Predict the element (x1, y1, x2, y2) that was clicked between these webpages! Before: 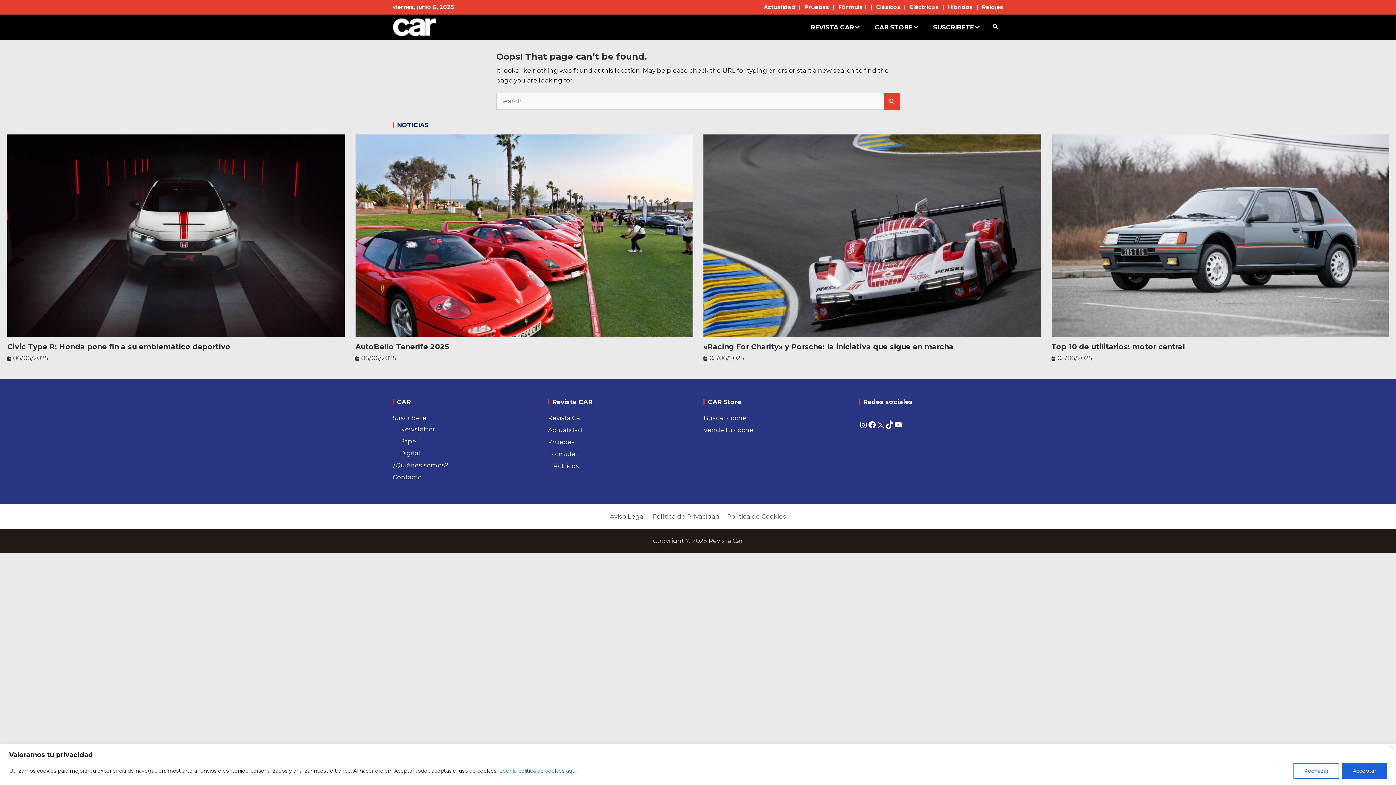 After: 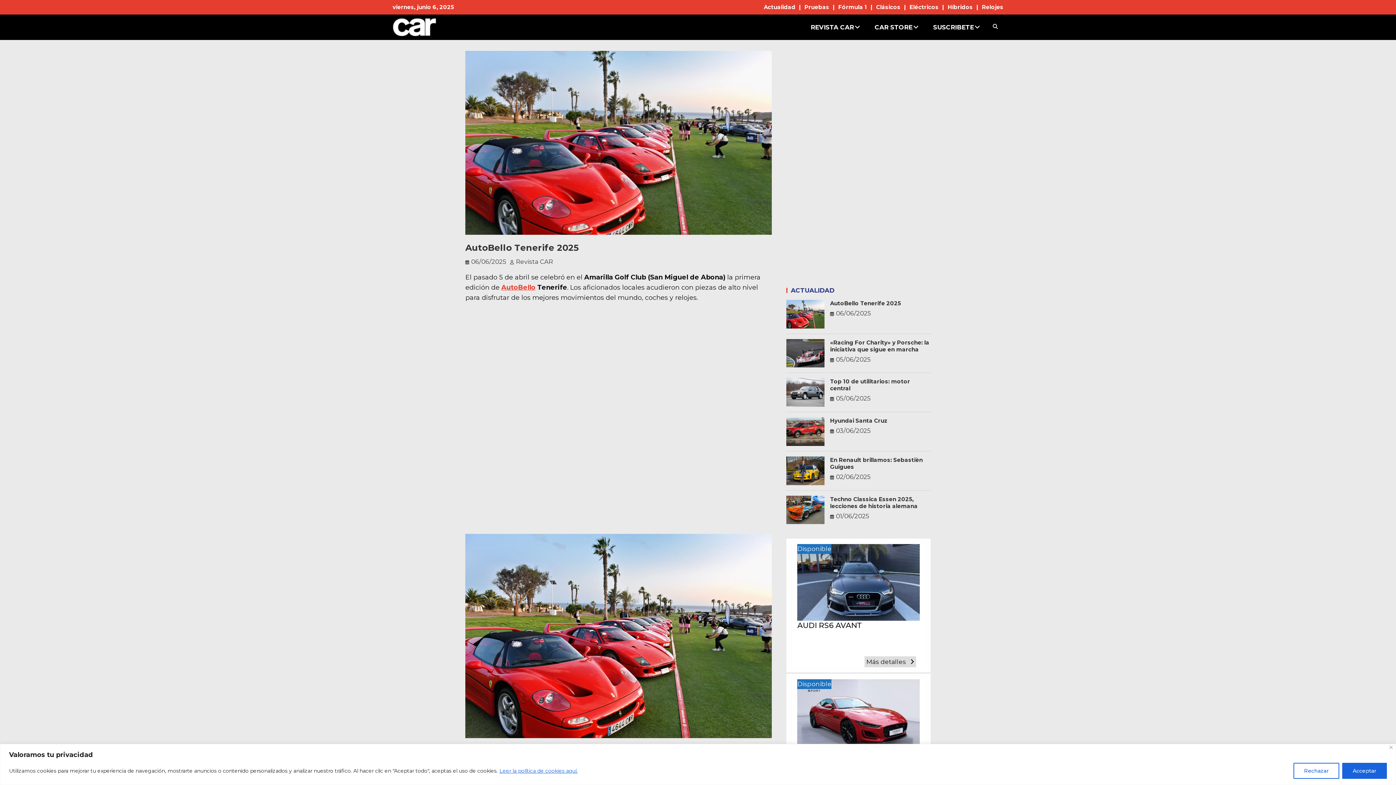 Action: bbox: (355, 134, 692, 336)